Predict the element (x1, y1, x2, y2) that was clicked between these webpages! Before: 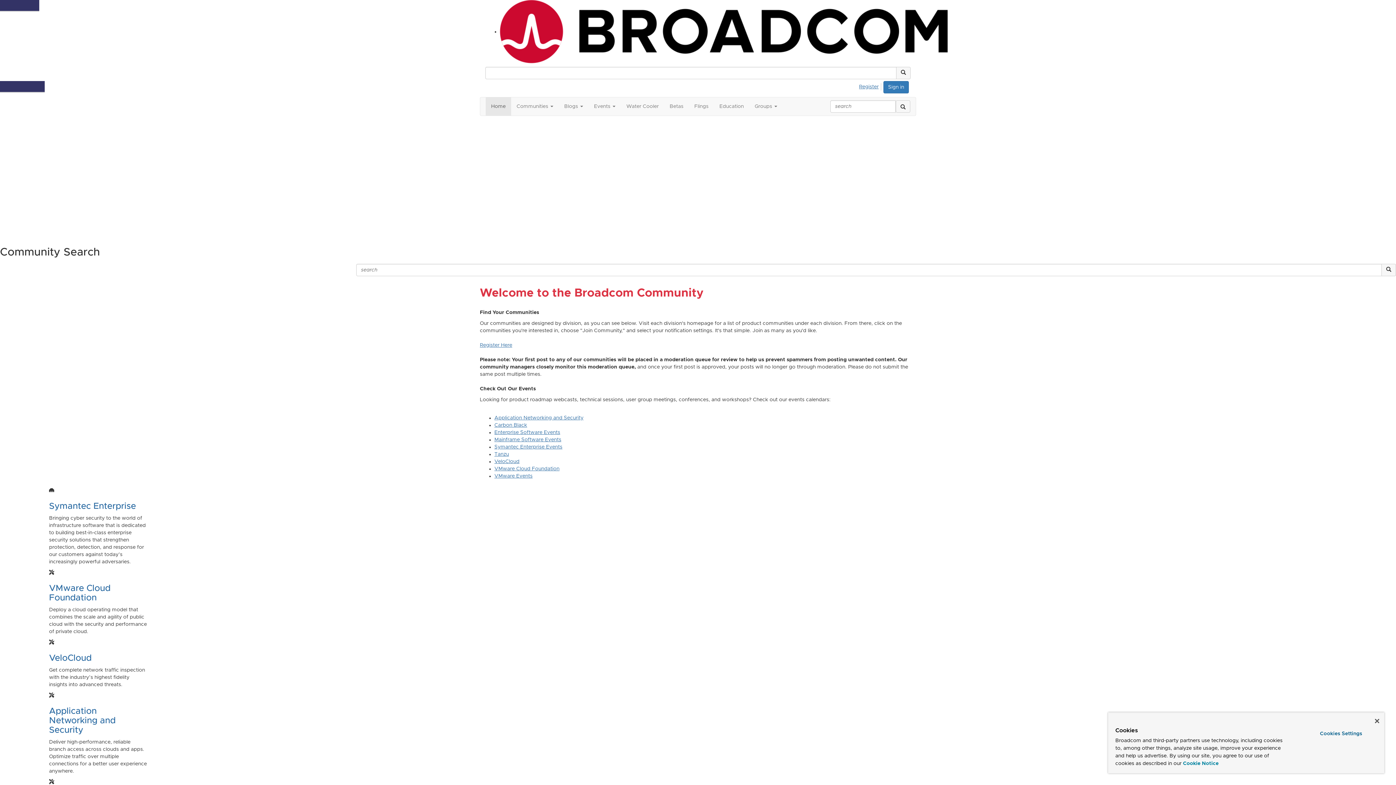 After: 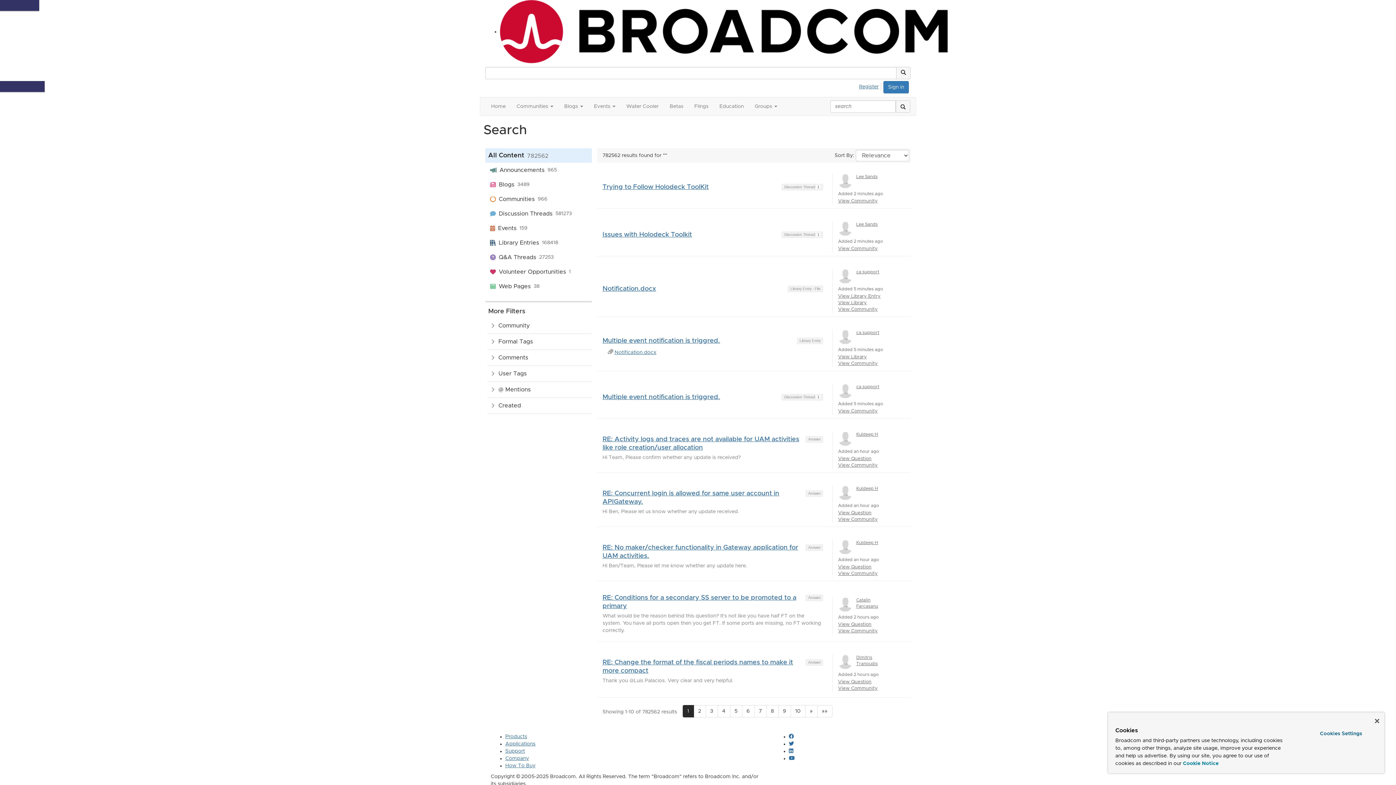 Action: bbox: (896, 66, 910, 79)